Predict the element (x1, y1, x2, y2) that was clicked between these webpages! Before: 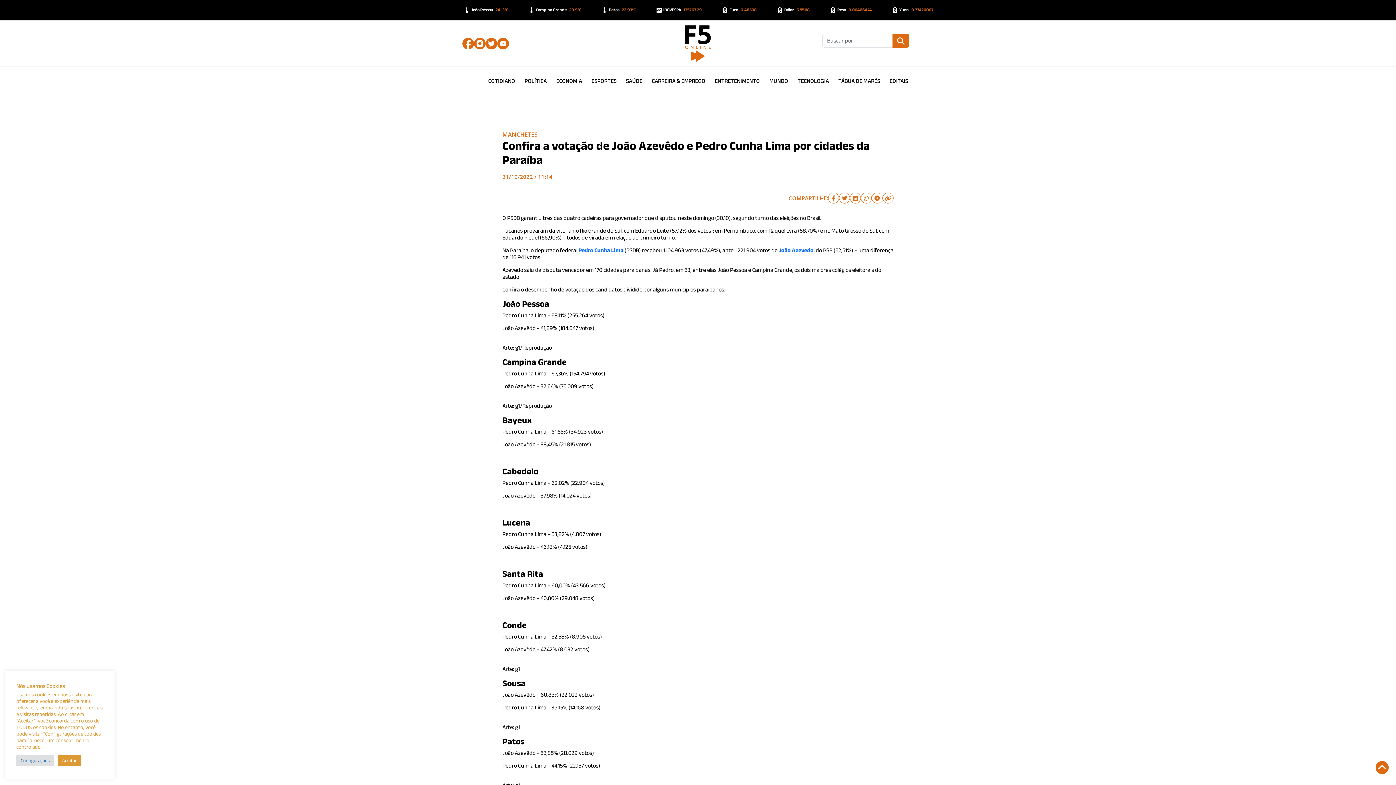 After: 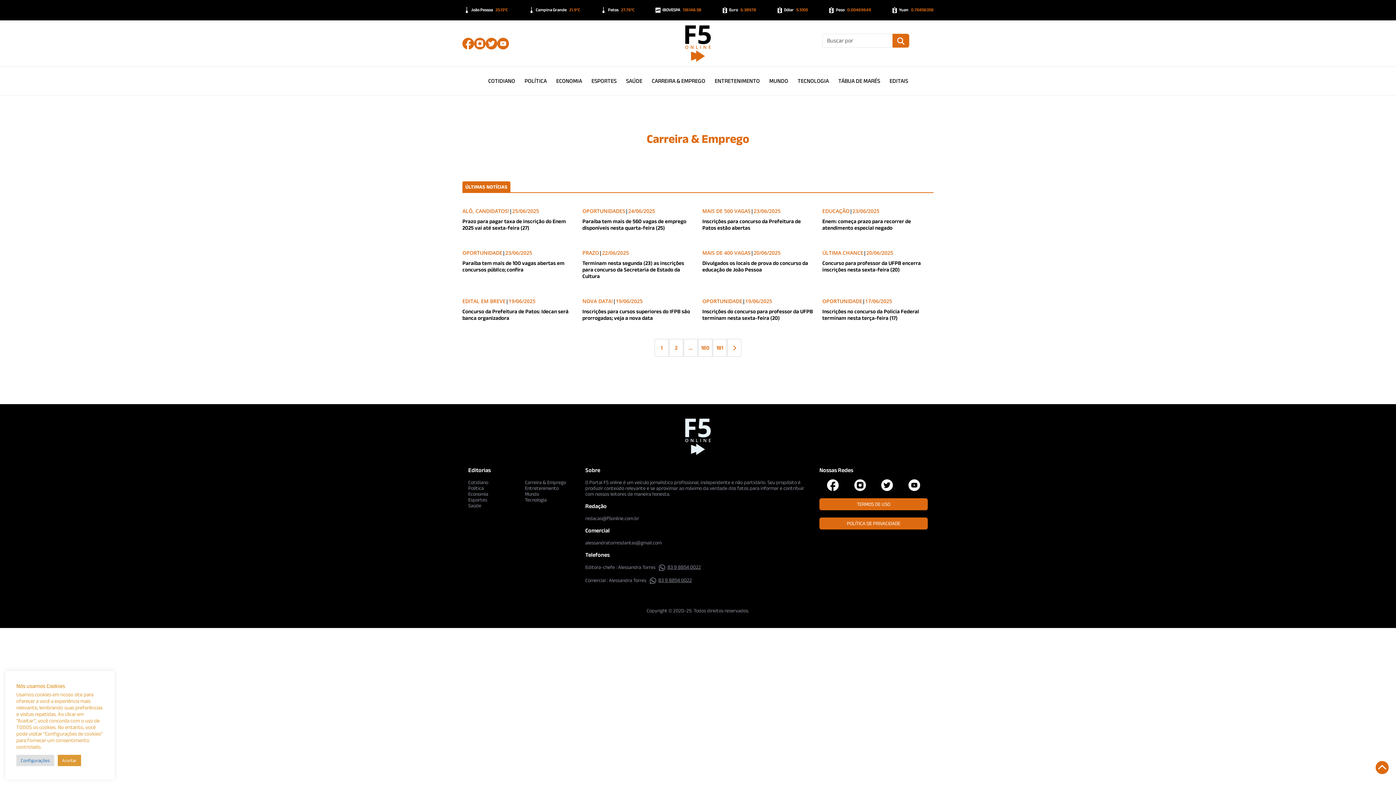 Action: bbox: (652, 77, 705, 83) label: CARREIRA & EMPREGO